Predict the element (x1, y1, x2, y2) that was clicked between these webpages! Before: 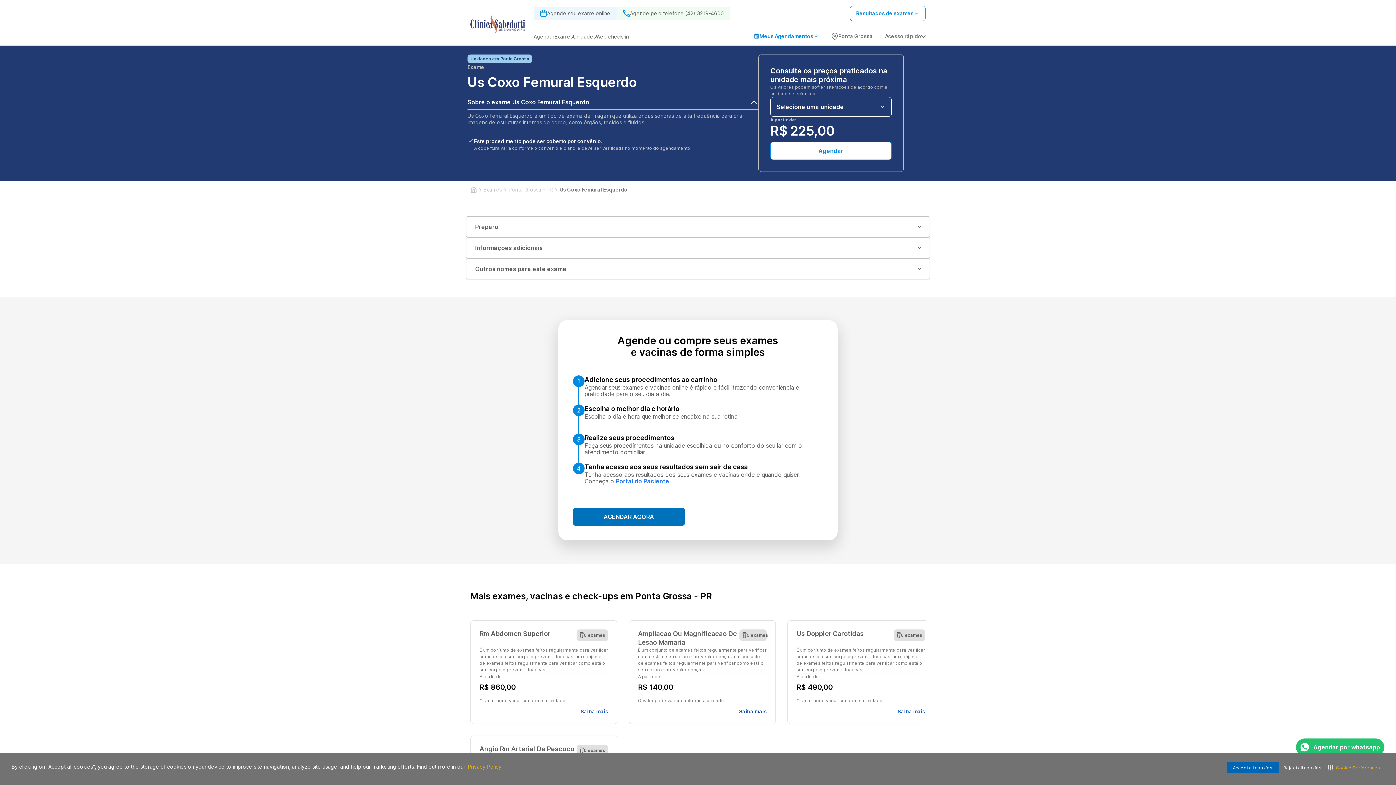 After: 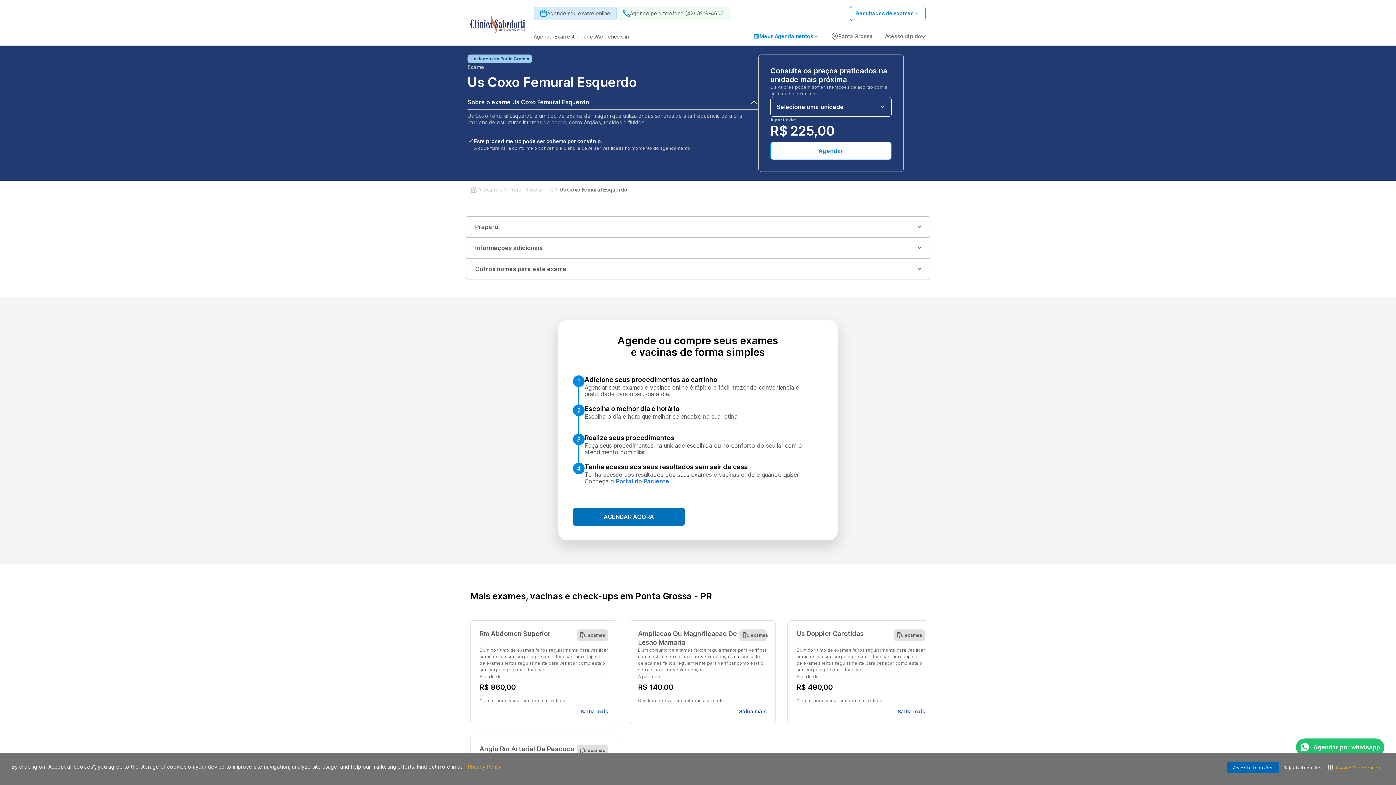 Action: bbox: (533, 6, 616, 20) label: Agende seu exame online